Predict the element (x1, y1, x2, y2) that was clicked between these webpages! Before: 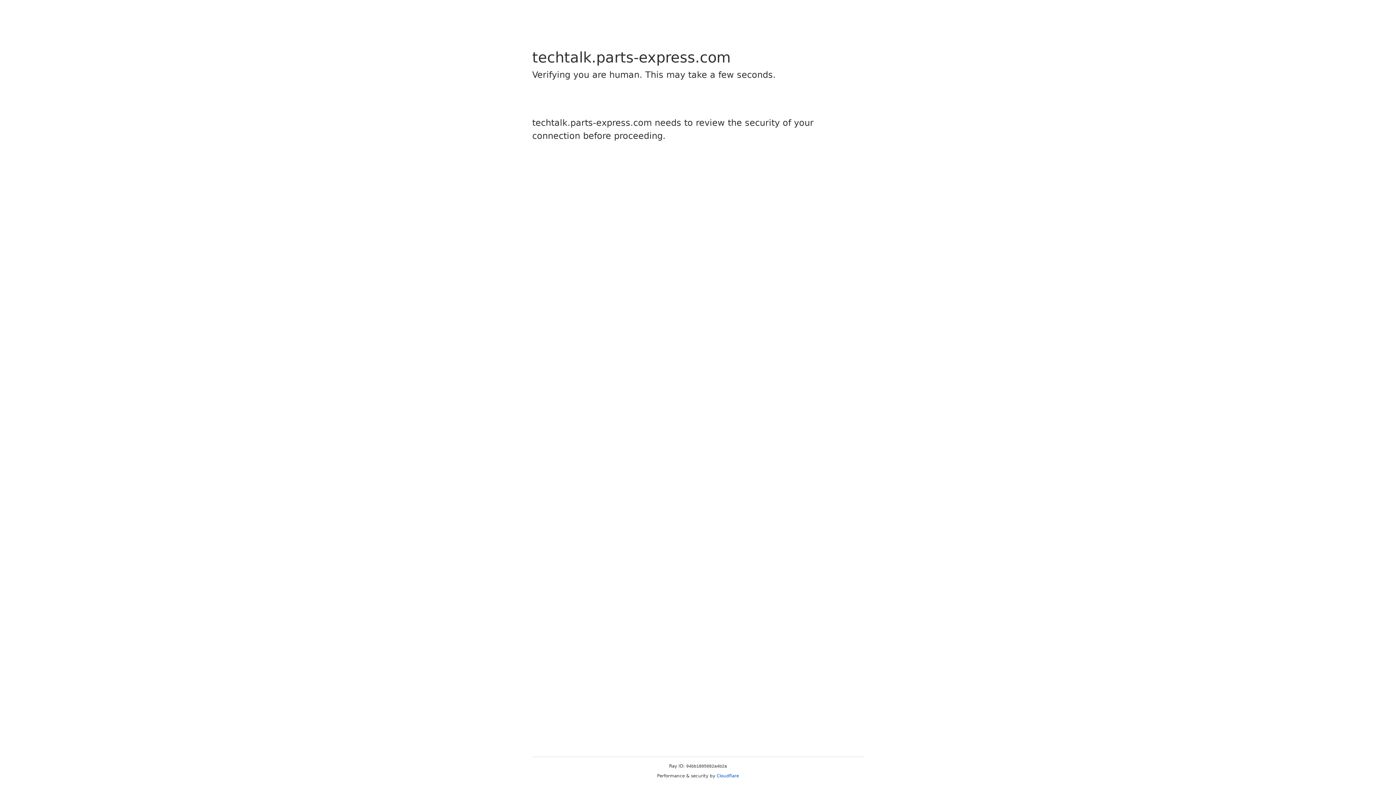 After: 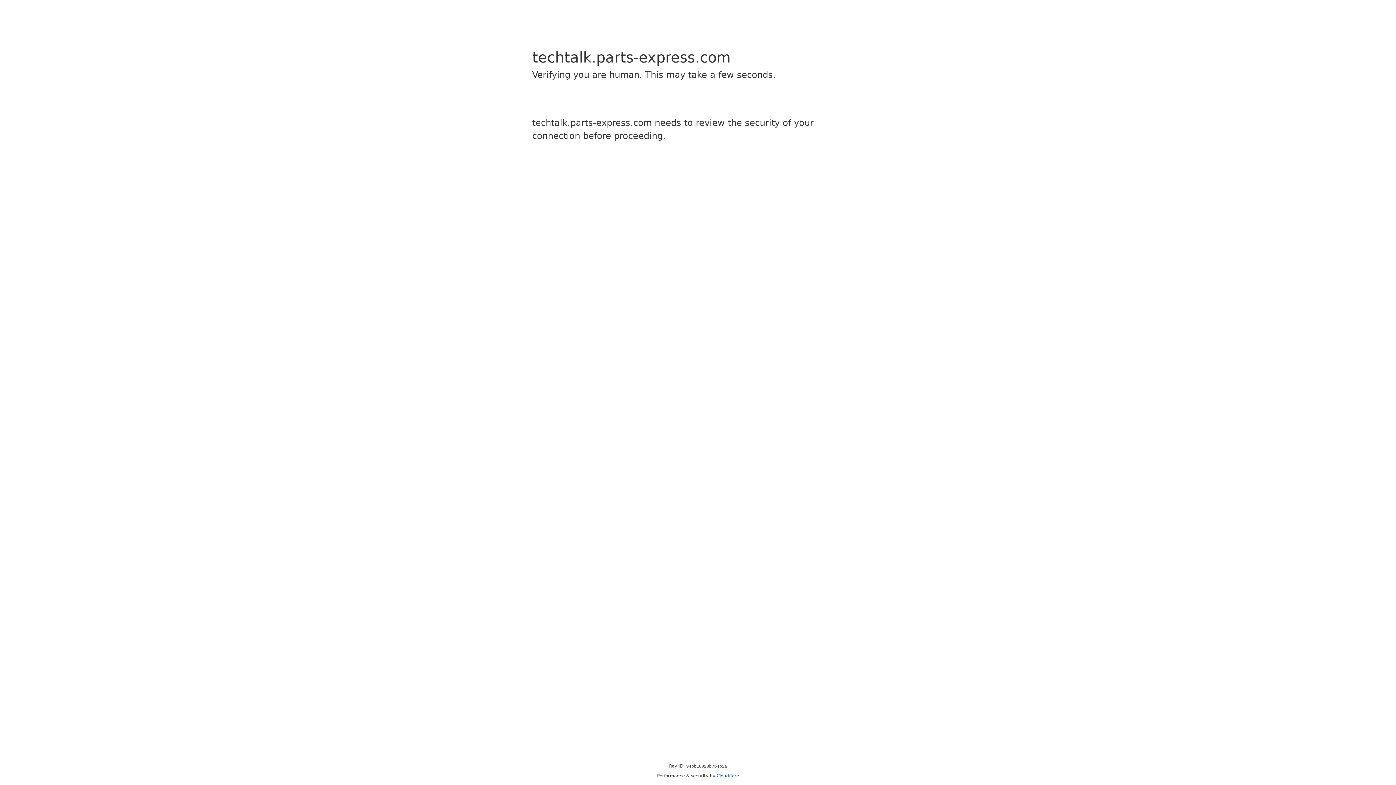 Action: label: Cloudflare bbox: (716, 773, 739, 778)